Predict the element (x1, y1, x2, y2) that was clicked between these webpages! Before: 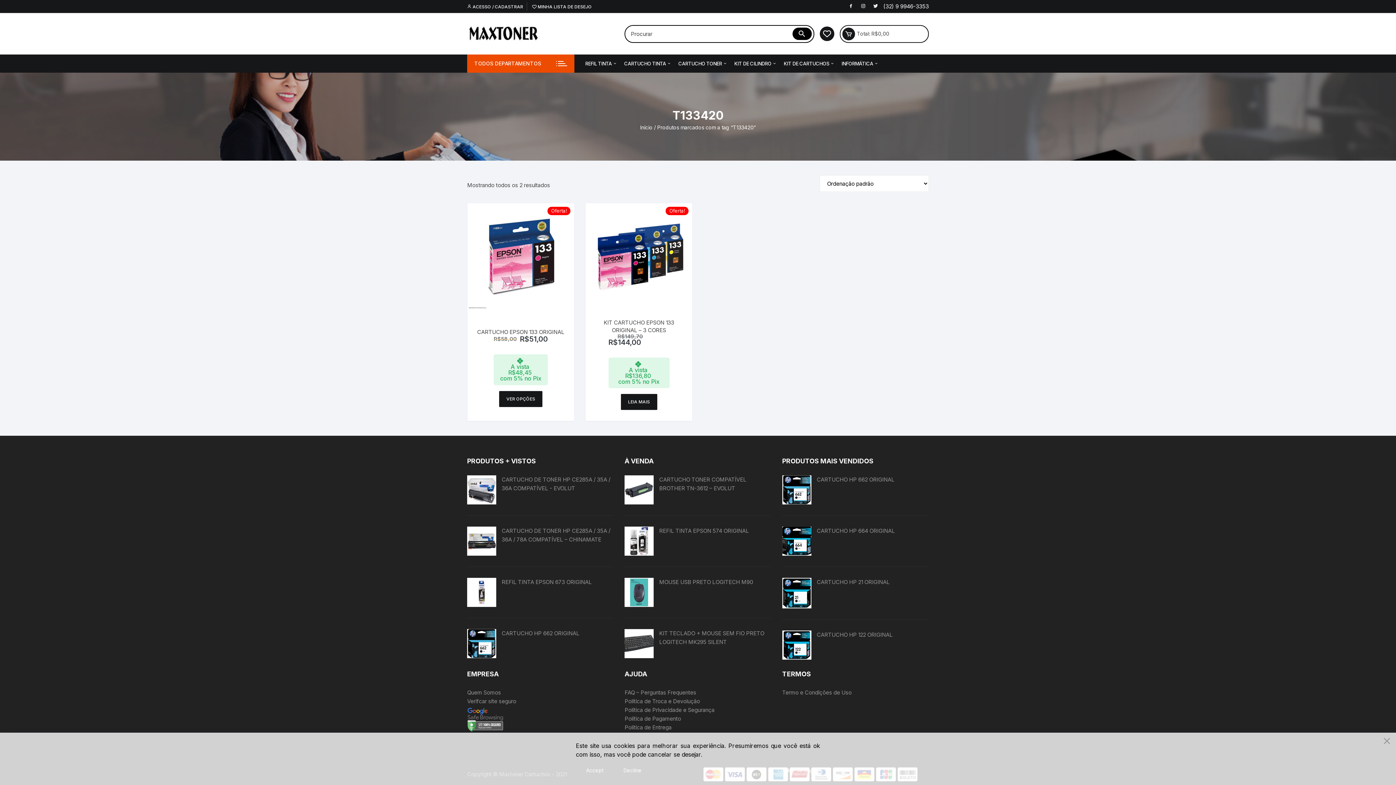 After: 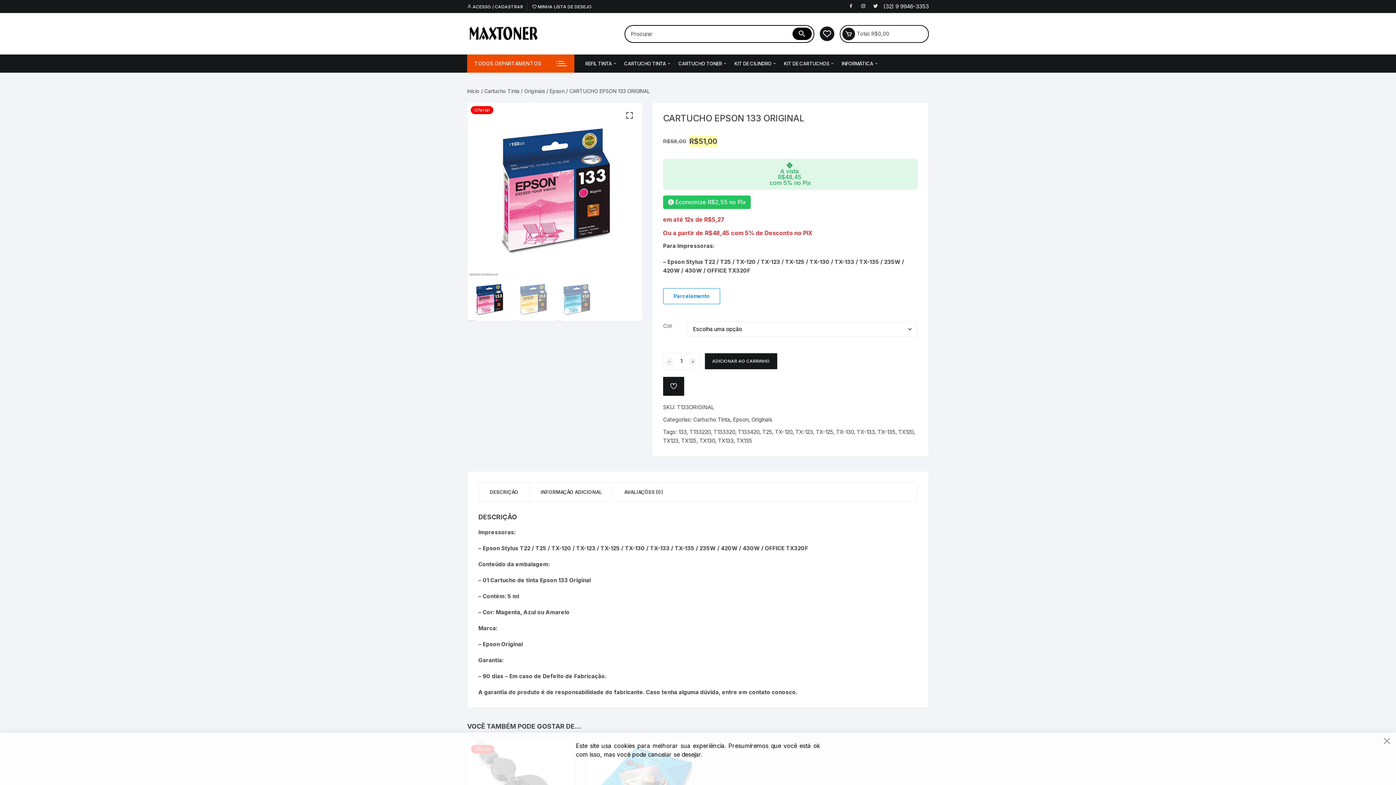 Action: bbox: (467, 203, 574, 309)